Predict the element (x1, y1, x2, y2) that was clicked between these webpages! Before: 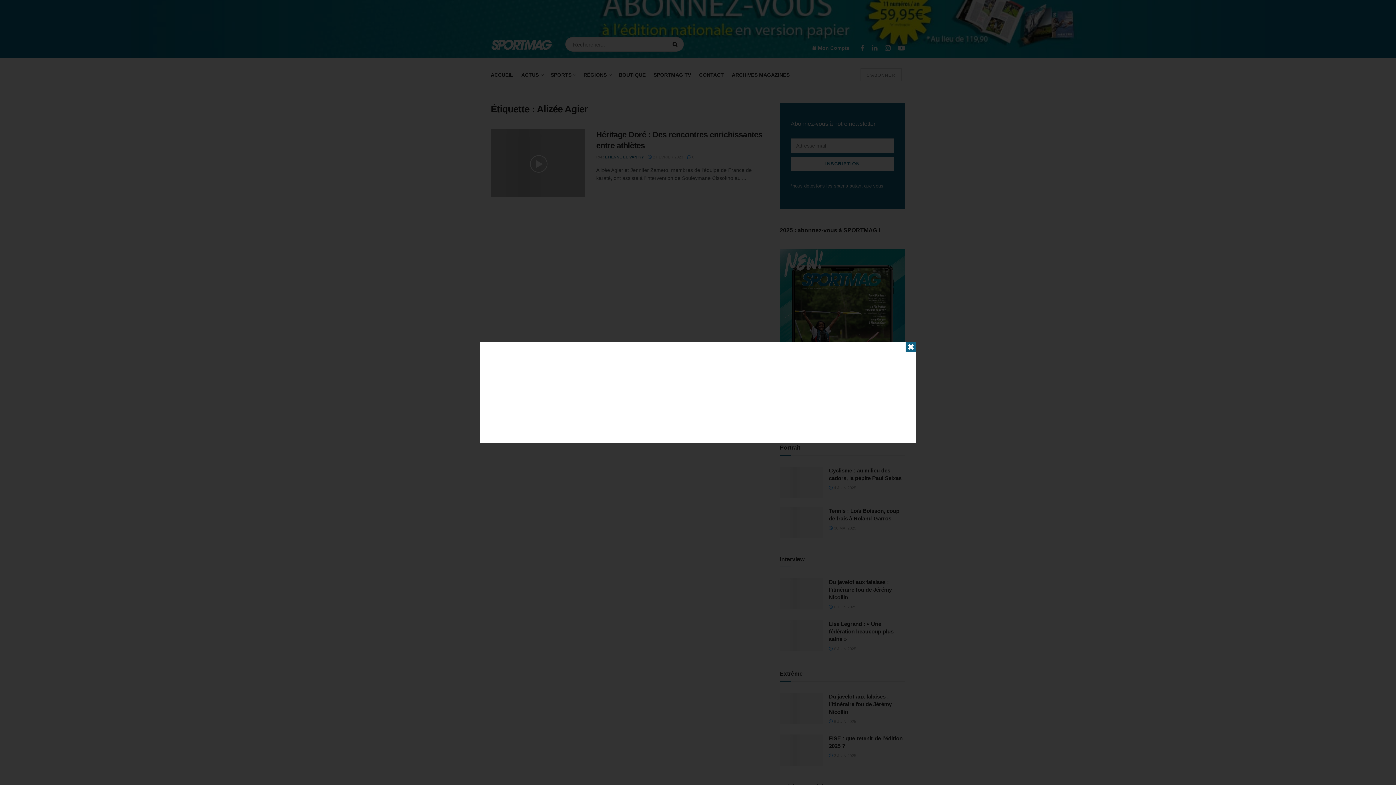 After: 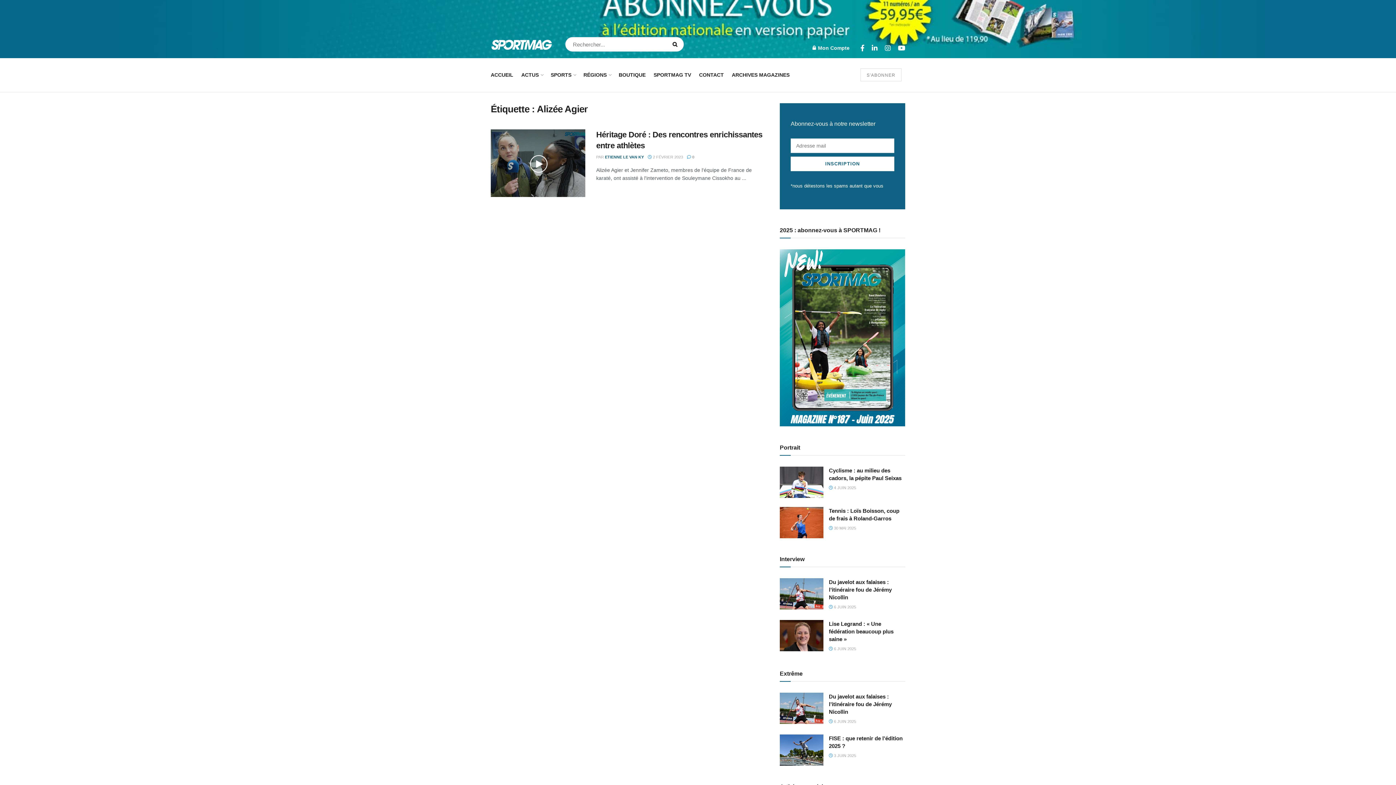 Action: label: ✖ bbox: (905, 341, 916, 352)